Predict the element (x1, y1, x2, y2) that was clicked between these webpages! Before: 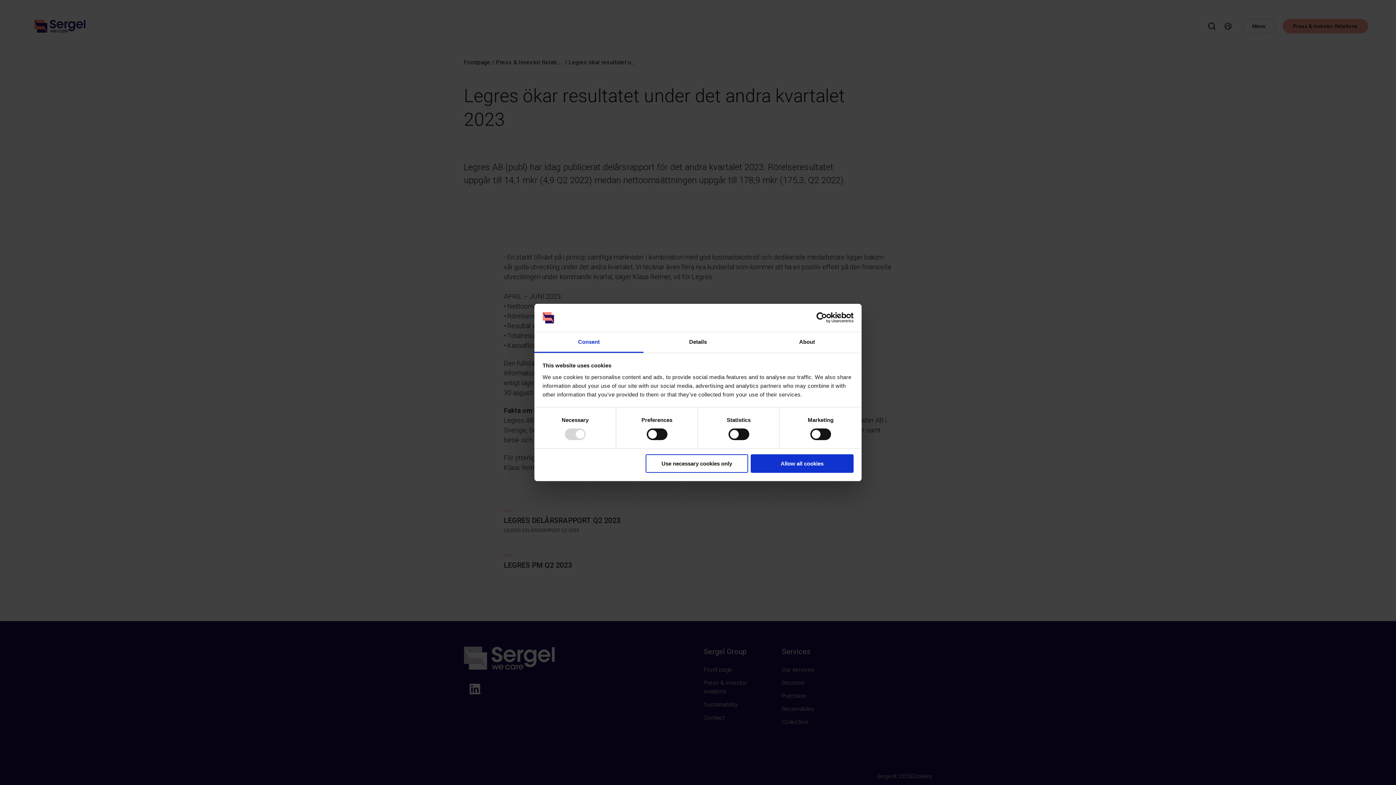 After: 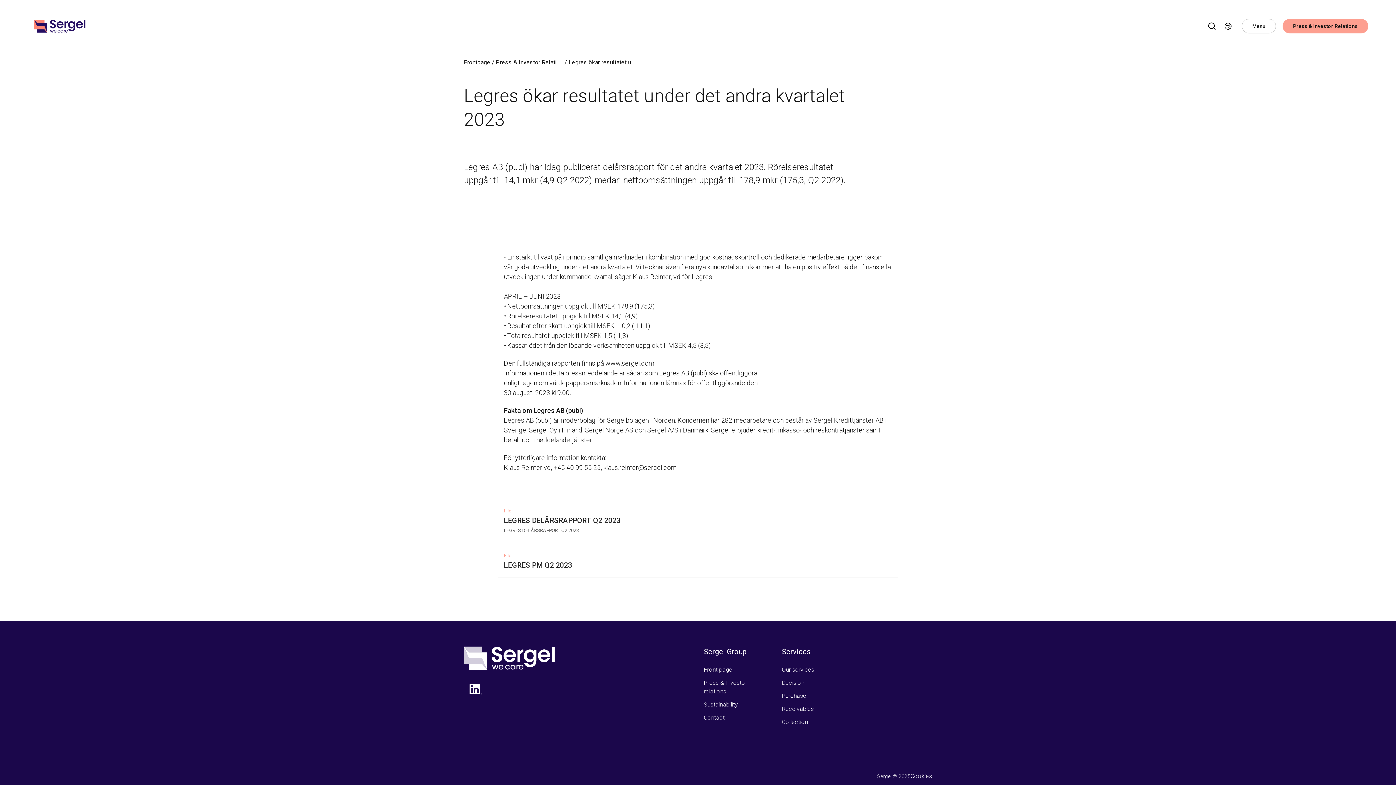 Action: label: Use necessary cookies only bbox: (645, 454, 748, 472)